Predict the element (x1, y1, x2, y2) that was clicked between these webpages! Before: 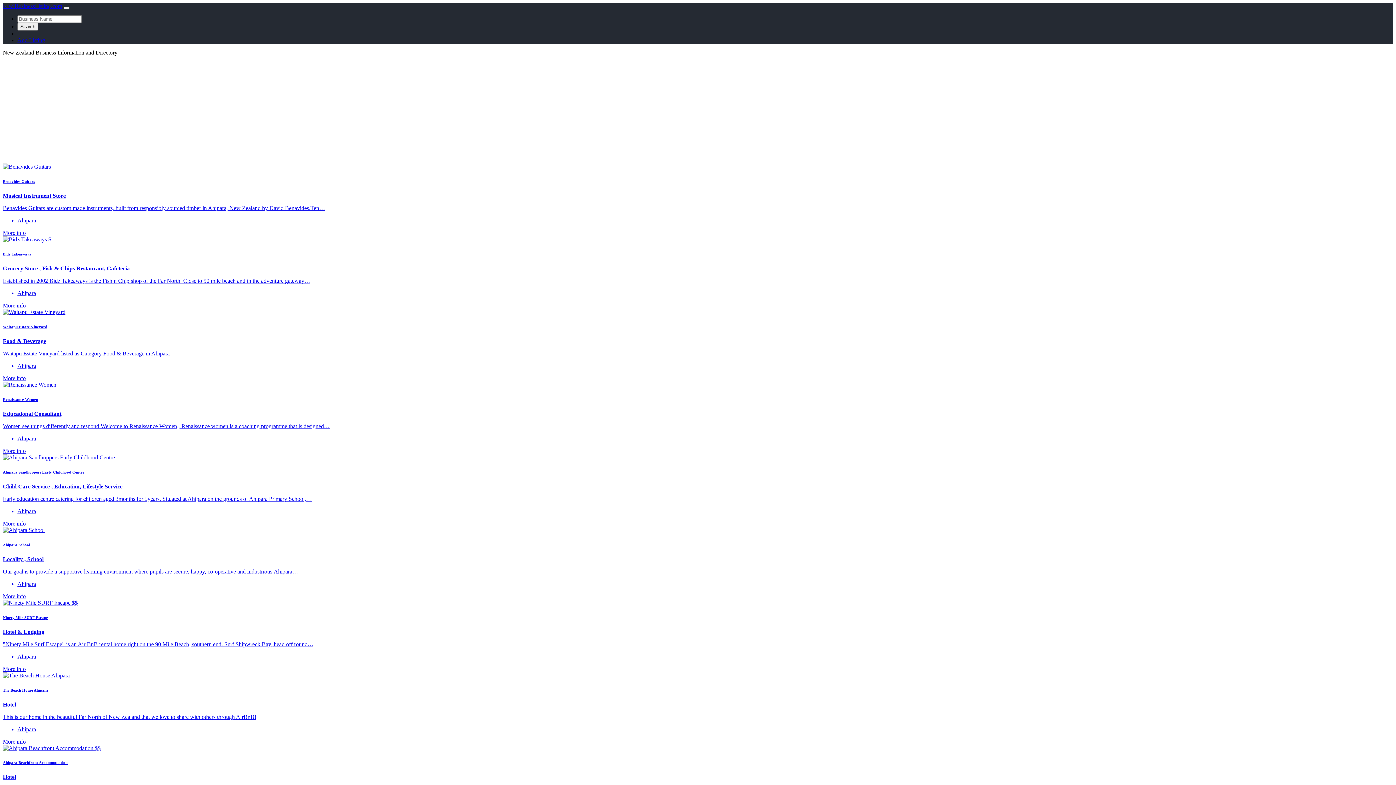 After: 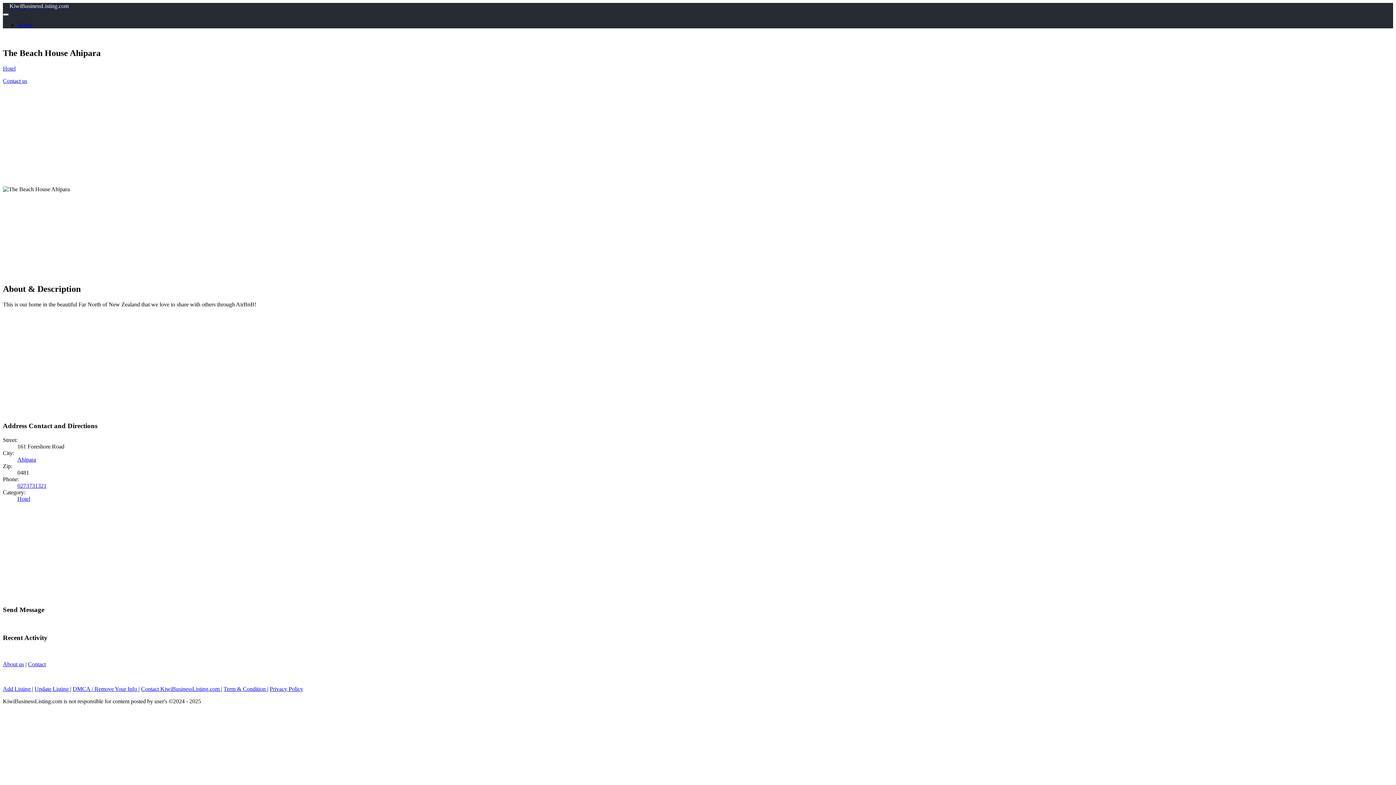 Action: label: The Beach House Ahipara

Hotel

This is our home in the beautiful Far North of New Zealand that we love to share with others through AirBnB!

Ahipara

More info bbox: (2, 672, 1393, 745)